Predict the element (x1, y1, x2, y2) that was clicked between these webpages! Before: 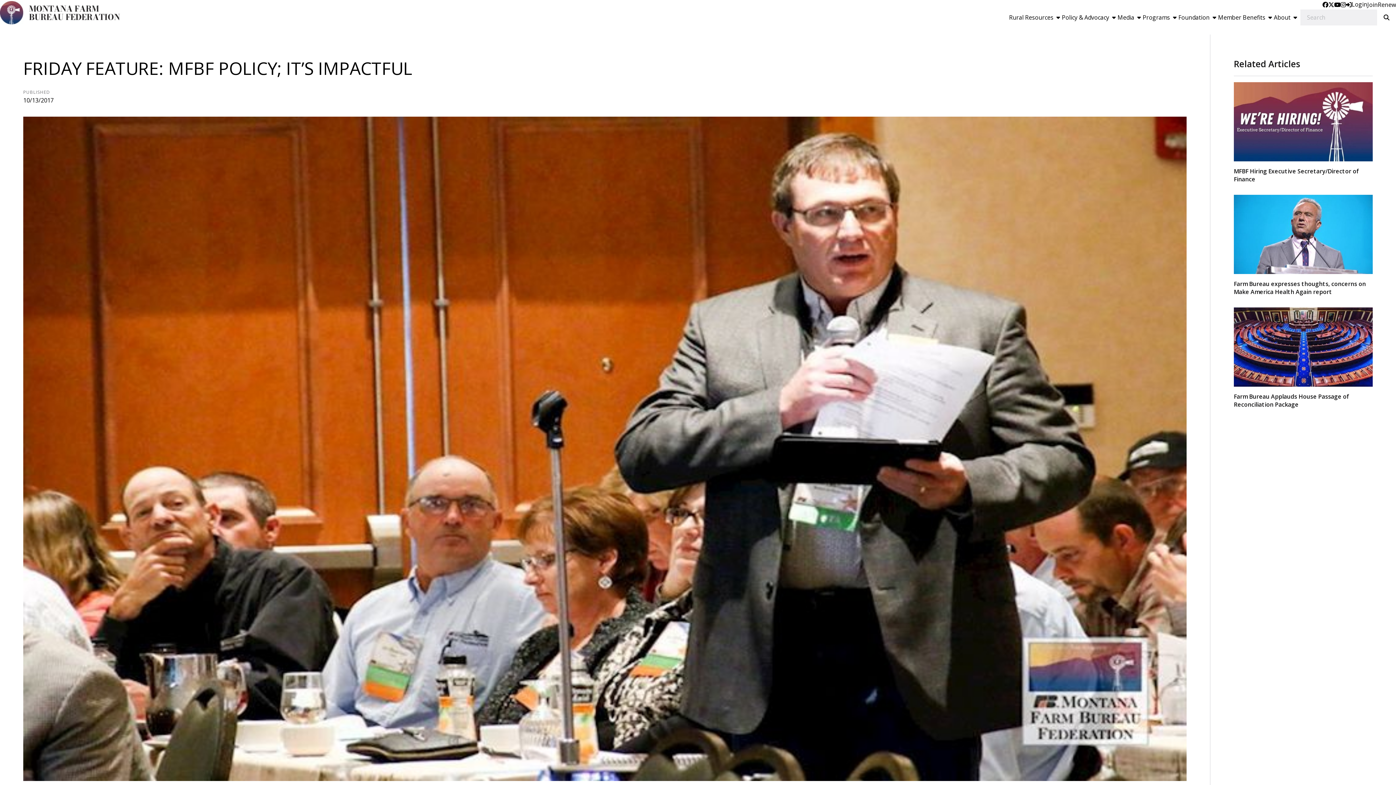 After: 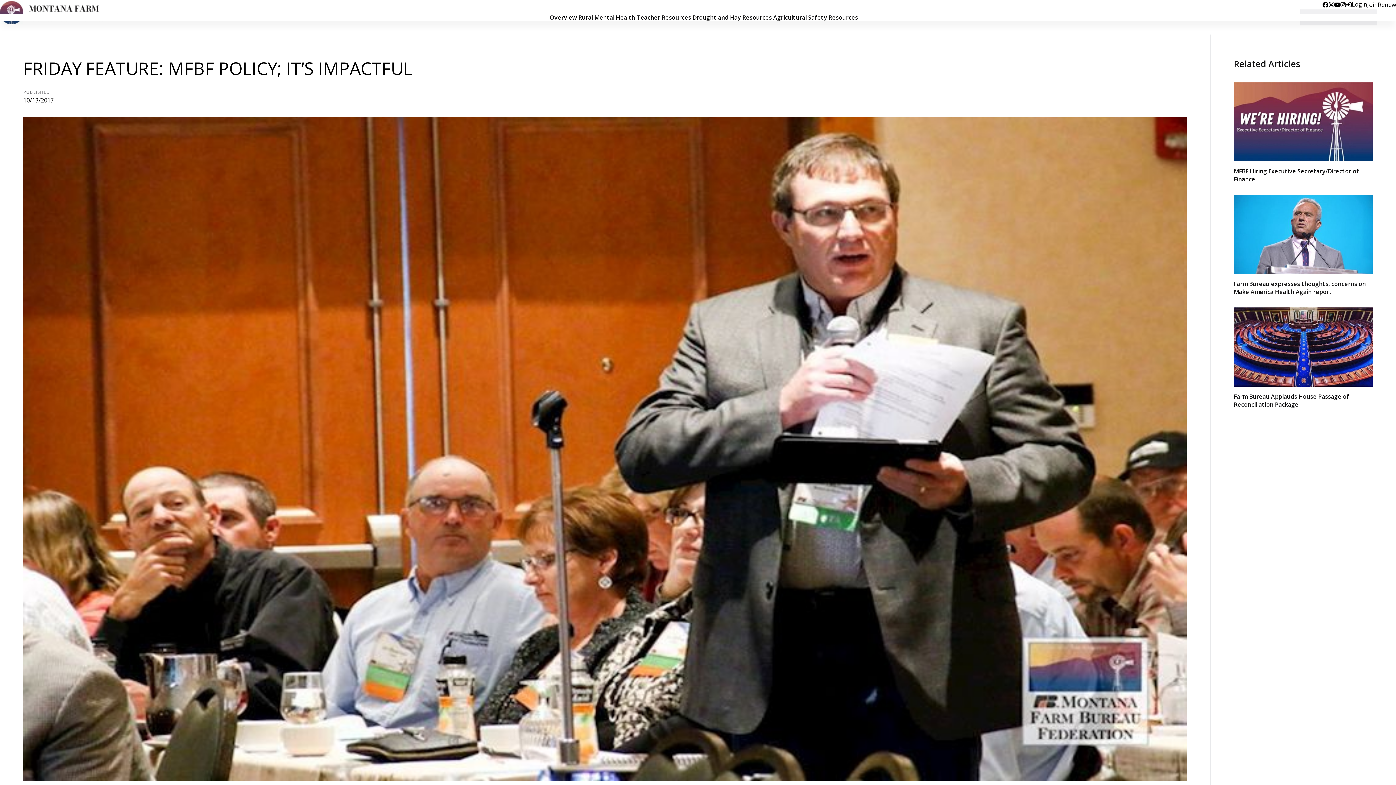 Action: label: Rural Resources bbox: (1009, 14, 1062, 20)